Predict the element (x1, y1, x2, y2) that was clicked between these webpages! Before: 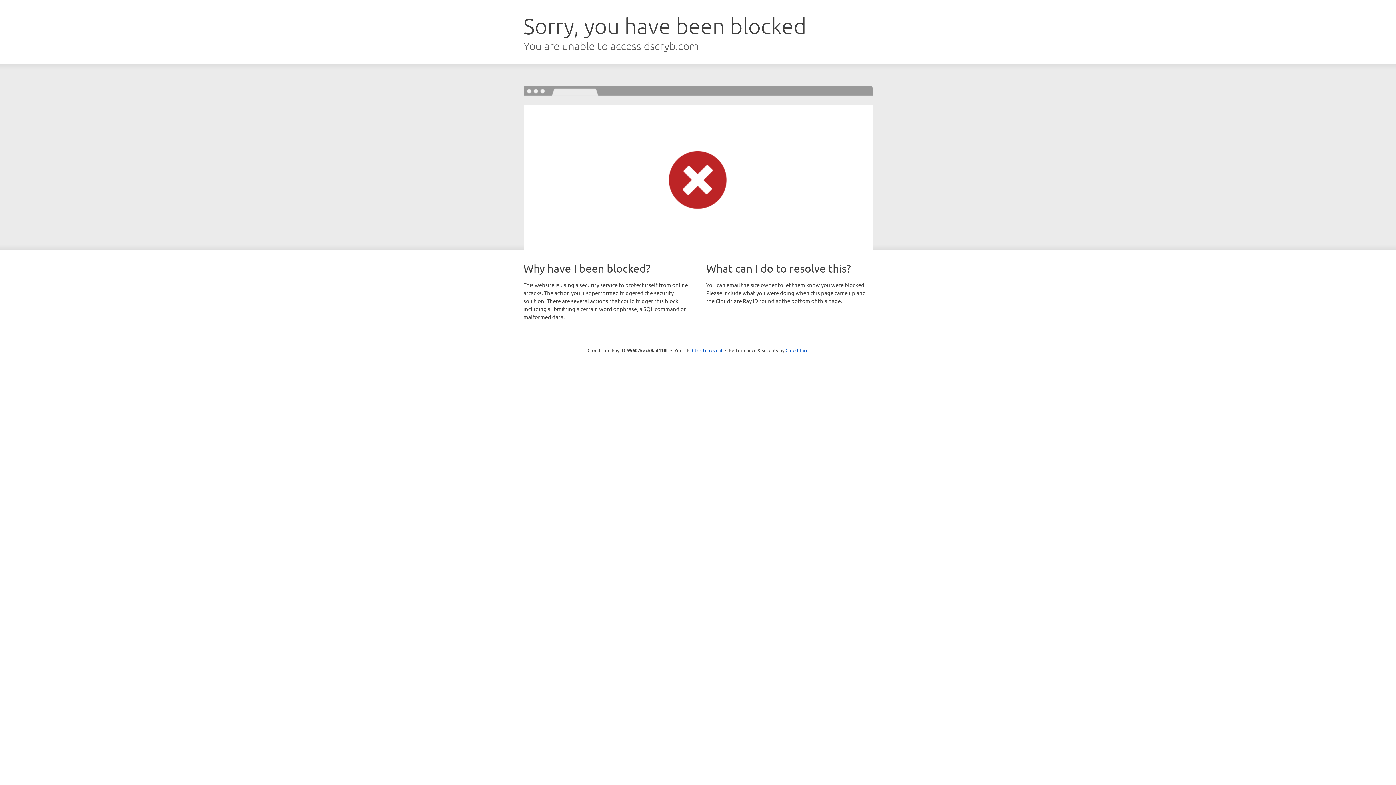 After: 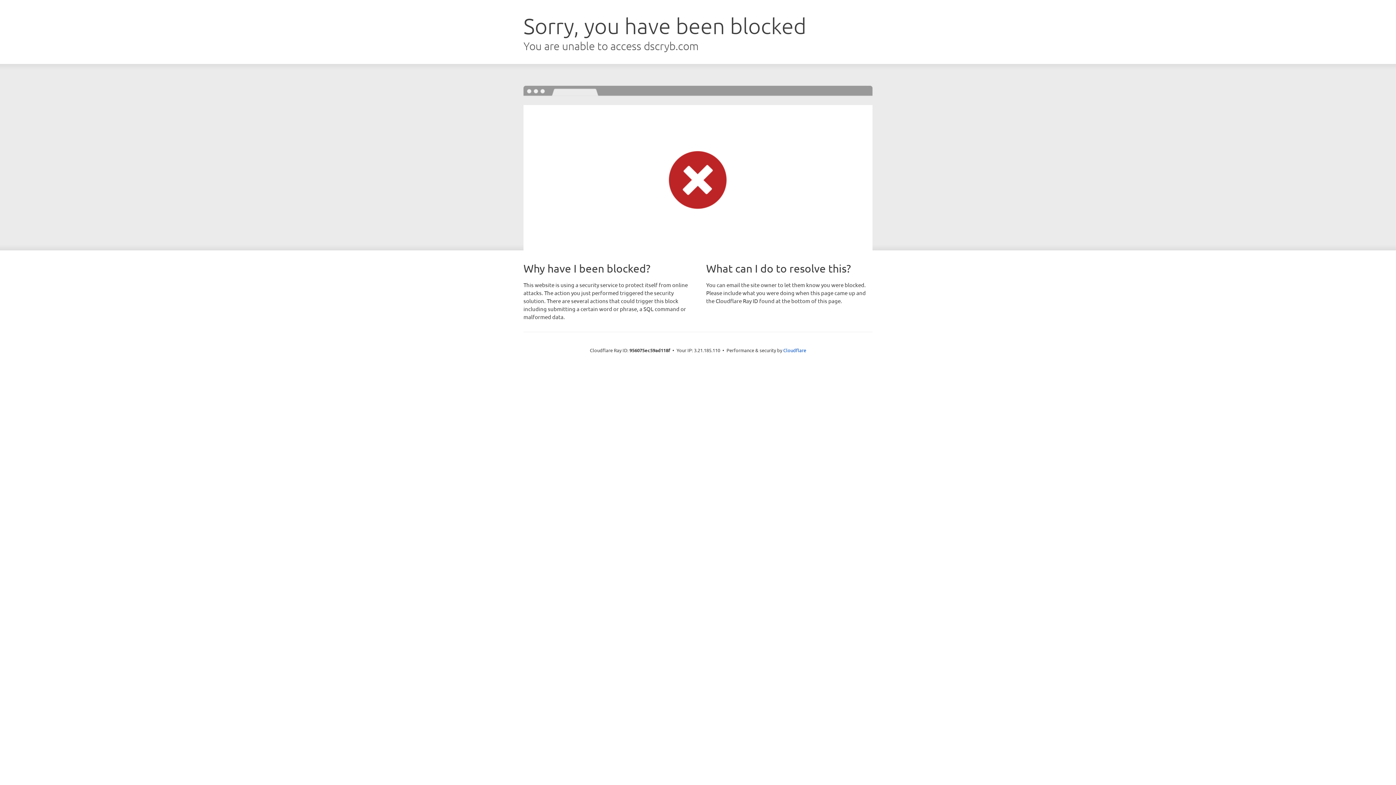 Action: label: Click to reveal bbox: (692, 346, 722, 353)